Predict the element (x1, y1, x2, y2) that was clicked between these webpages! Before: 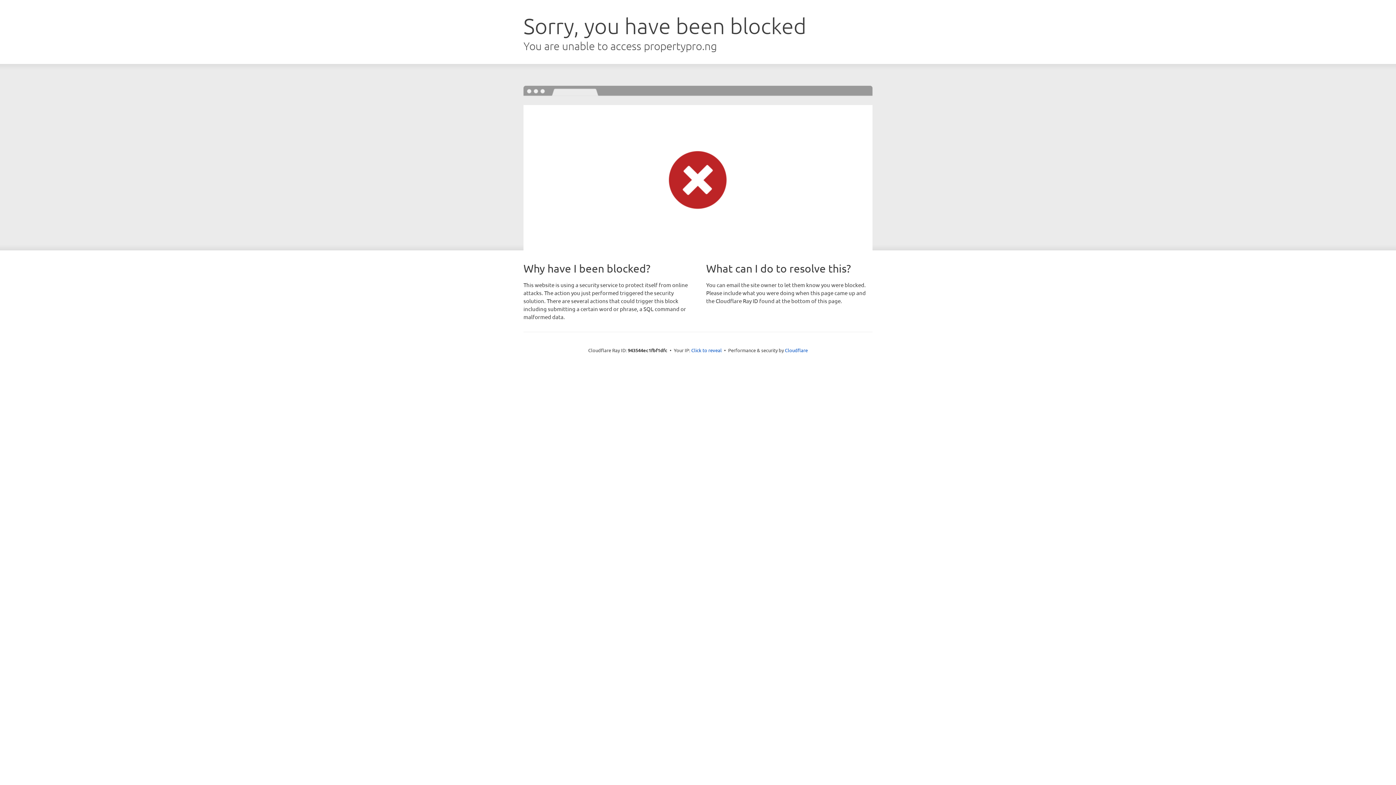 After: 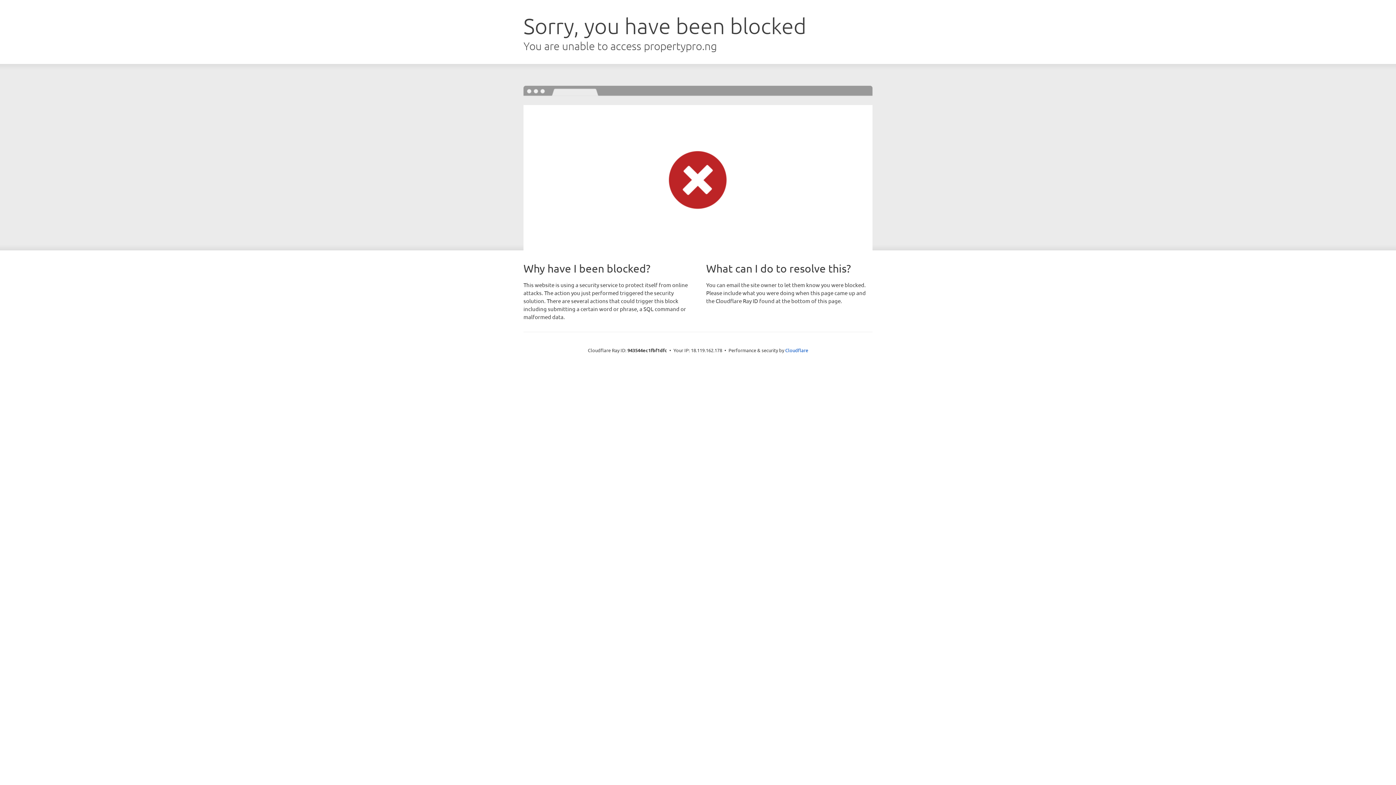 Action: label: Click to reveal bbox: (691, 346, 722, 353)